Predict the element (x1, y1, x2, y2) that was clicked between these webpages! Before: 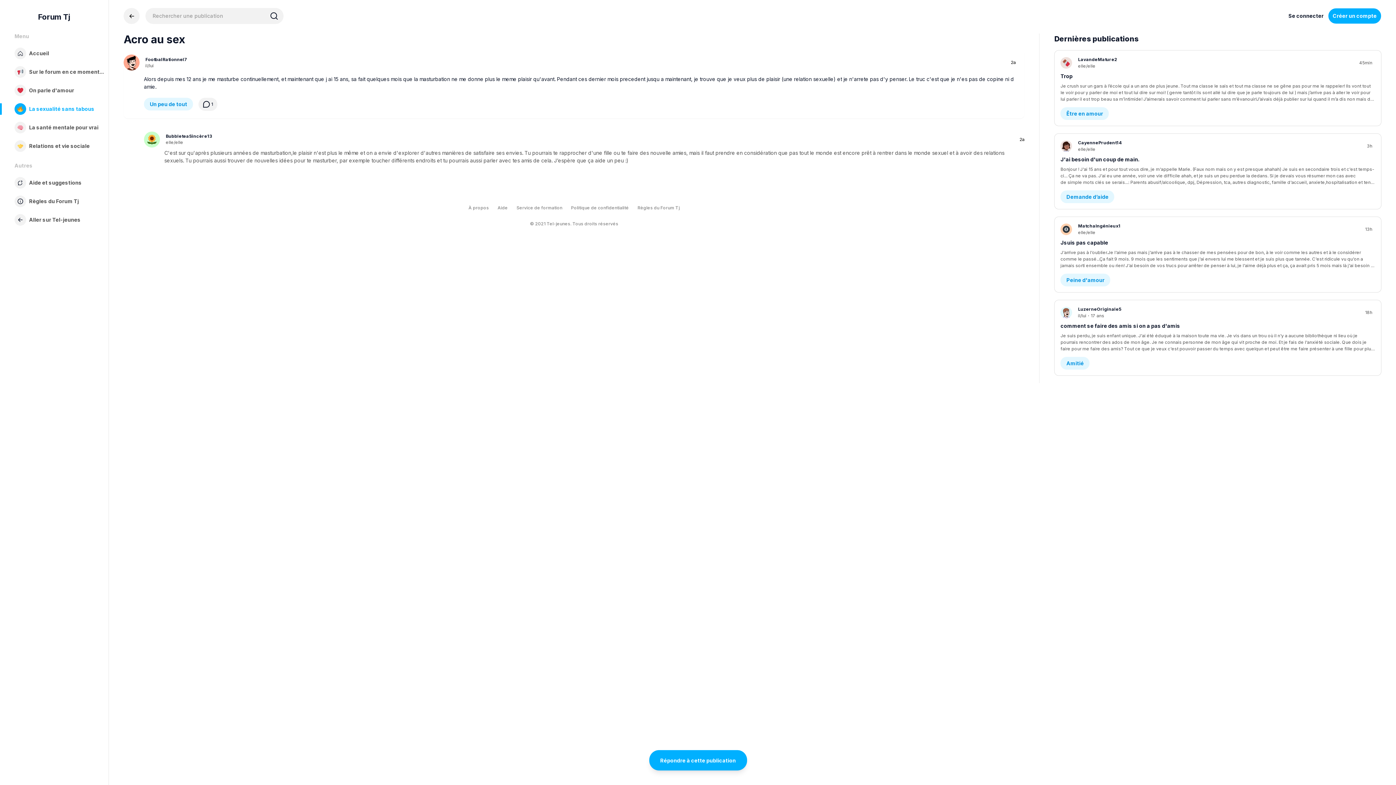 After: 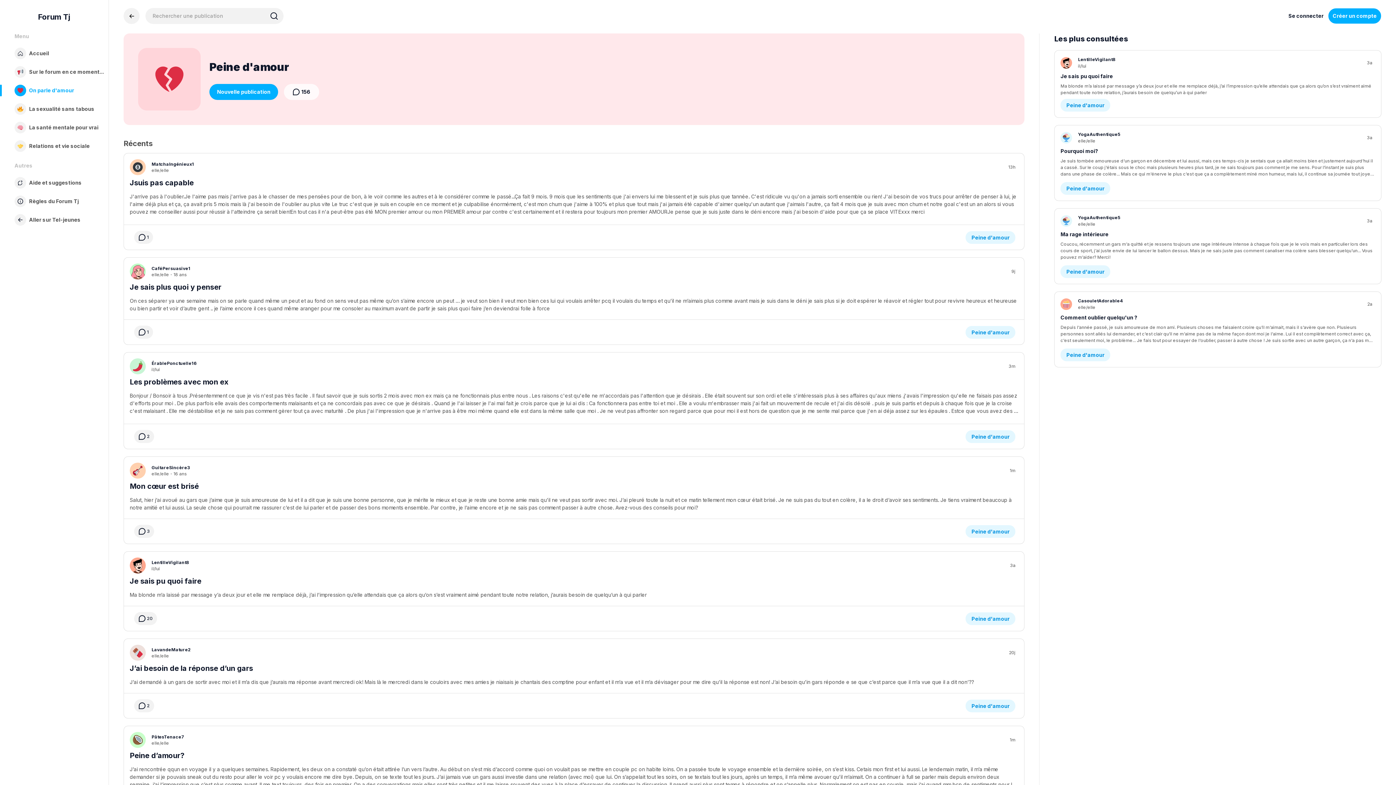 Action: label: Peine d'amour bbox: (1060, 273, 1110, 286)